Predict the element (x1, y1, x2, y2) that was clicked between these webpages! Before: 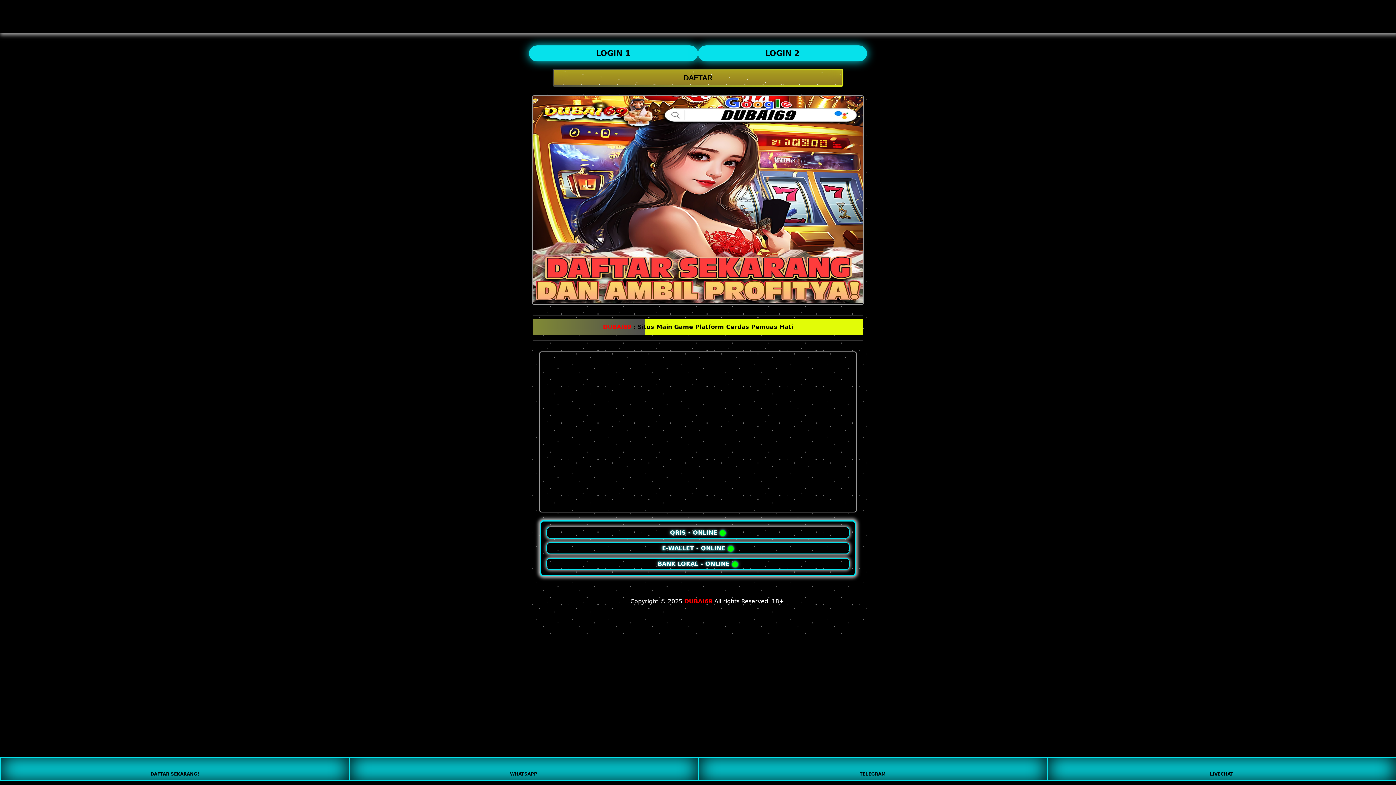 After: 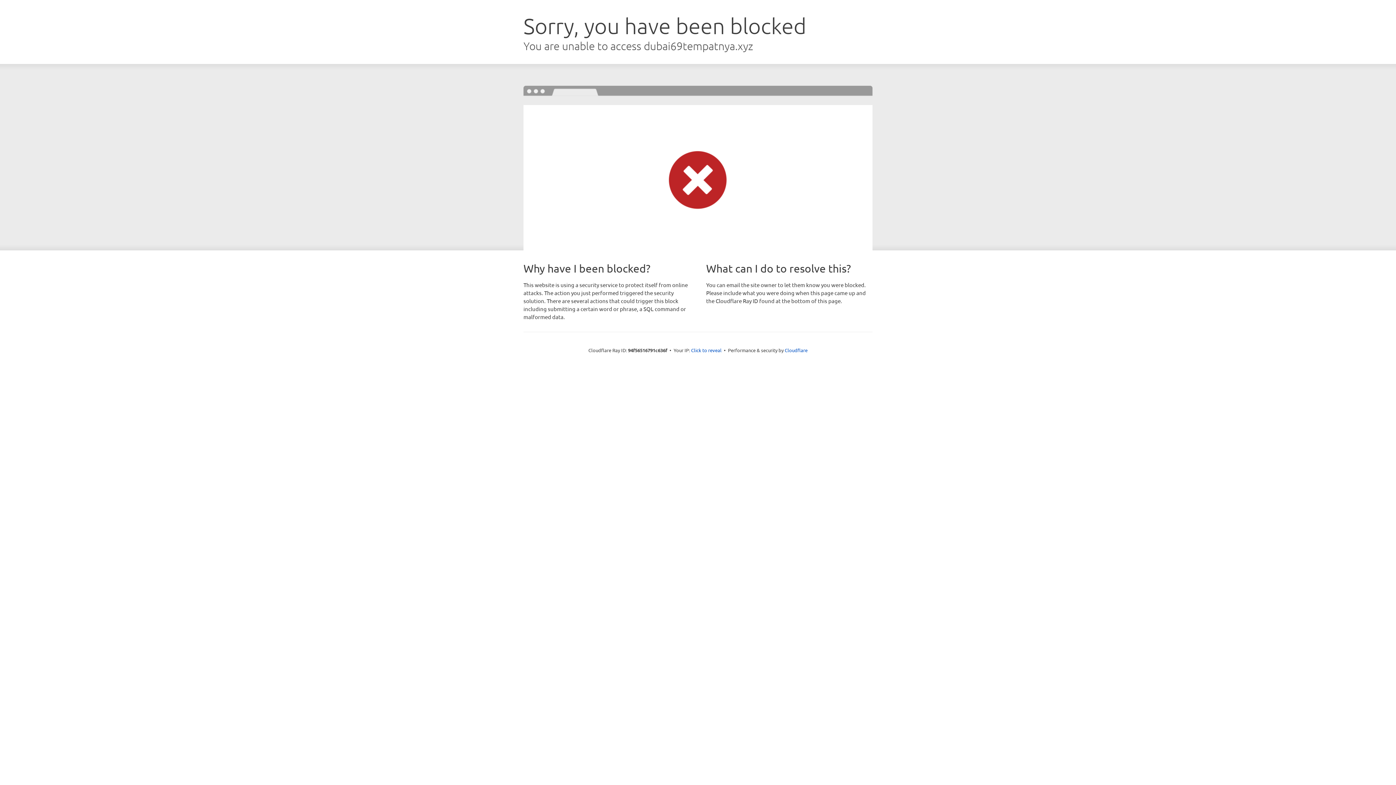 Action: bbox: (0, 757, 349, 781) label: DAFTAR SEKARANG!